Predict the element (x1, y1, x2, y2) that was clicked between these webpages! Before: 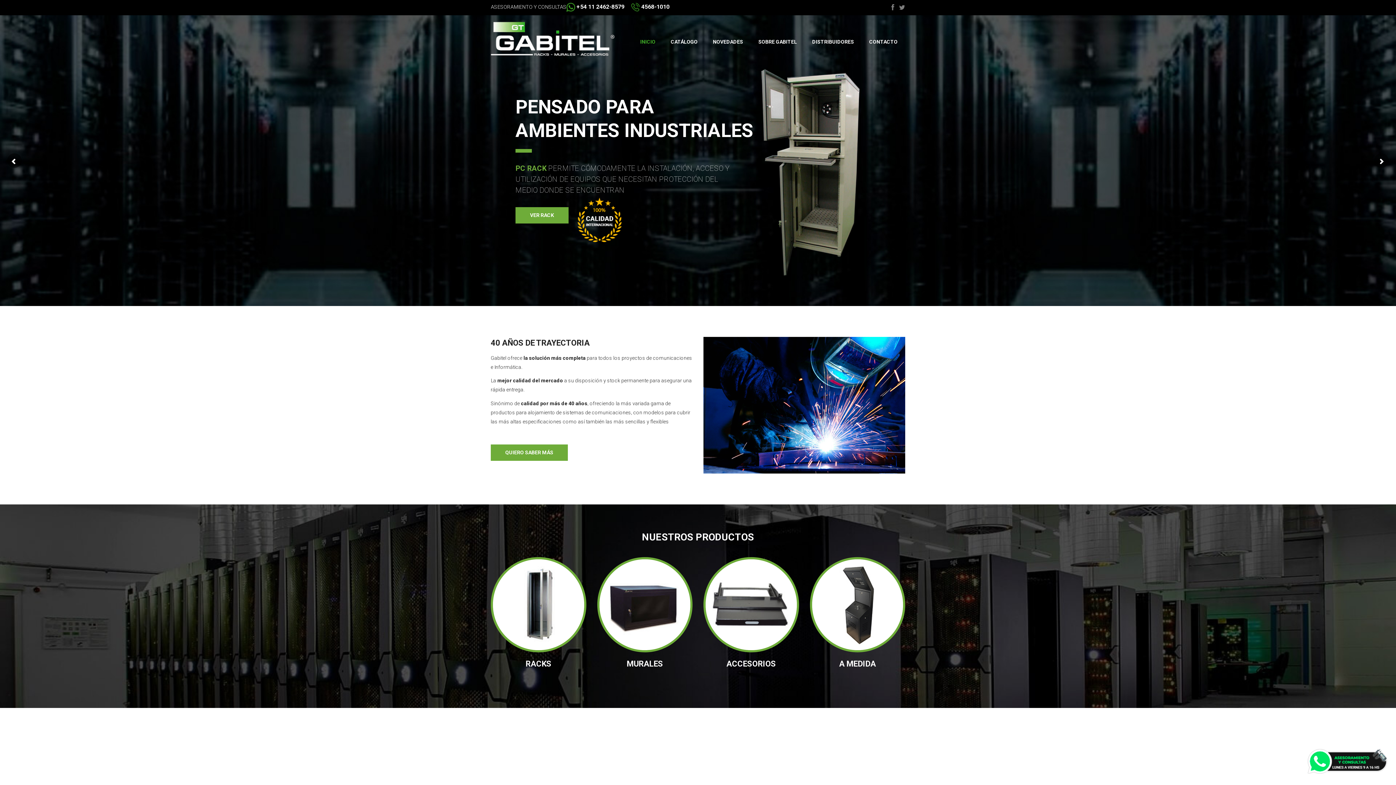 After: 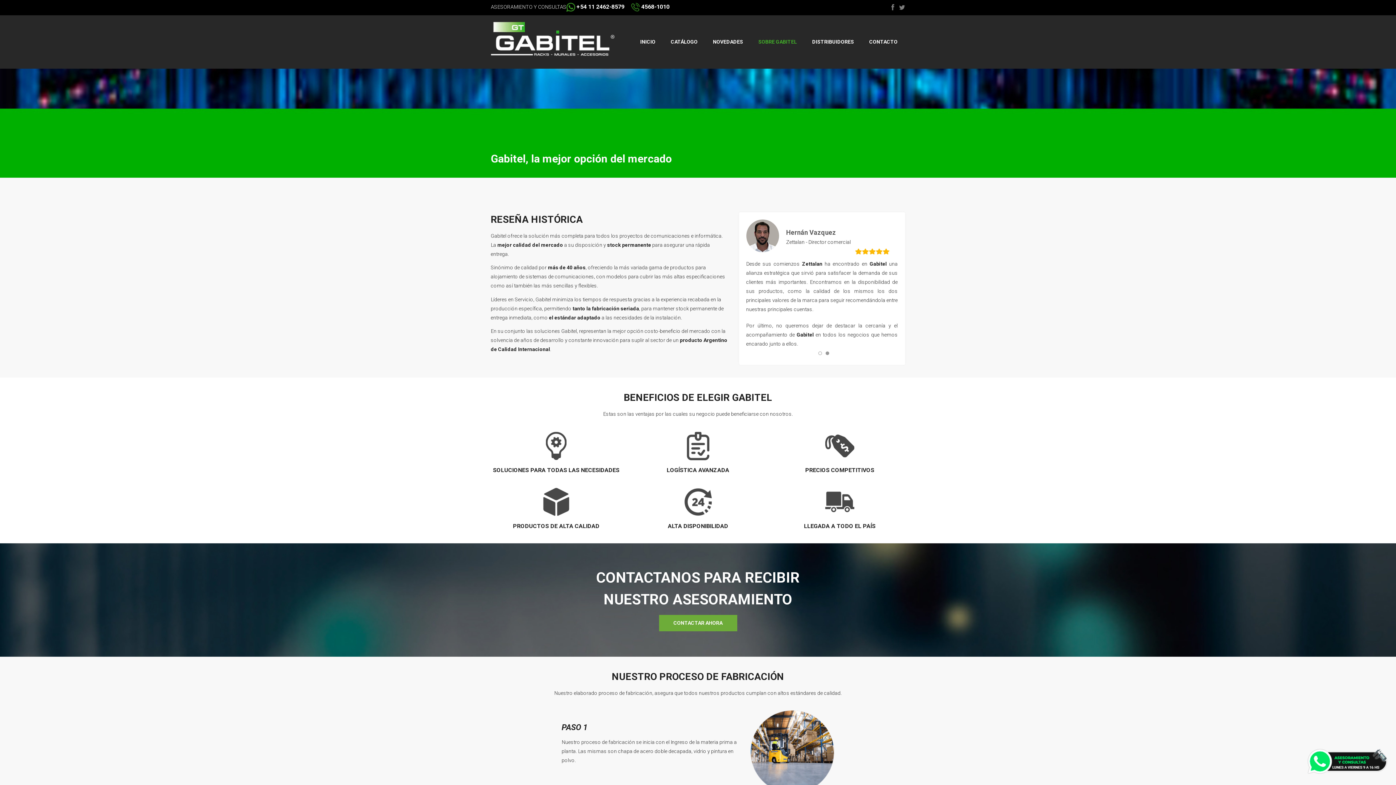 Action: bbox: (750, 29, 804, 54) label: SOBRE GABITEL